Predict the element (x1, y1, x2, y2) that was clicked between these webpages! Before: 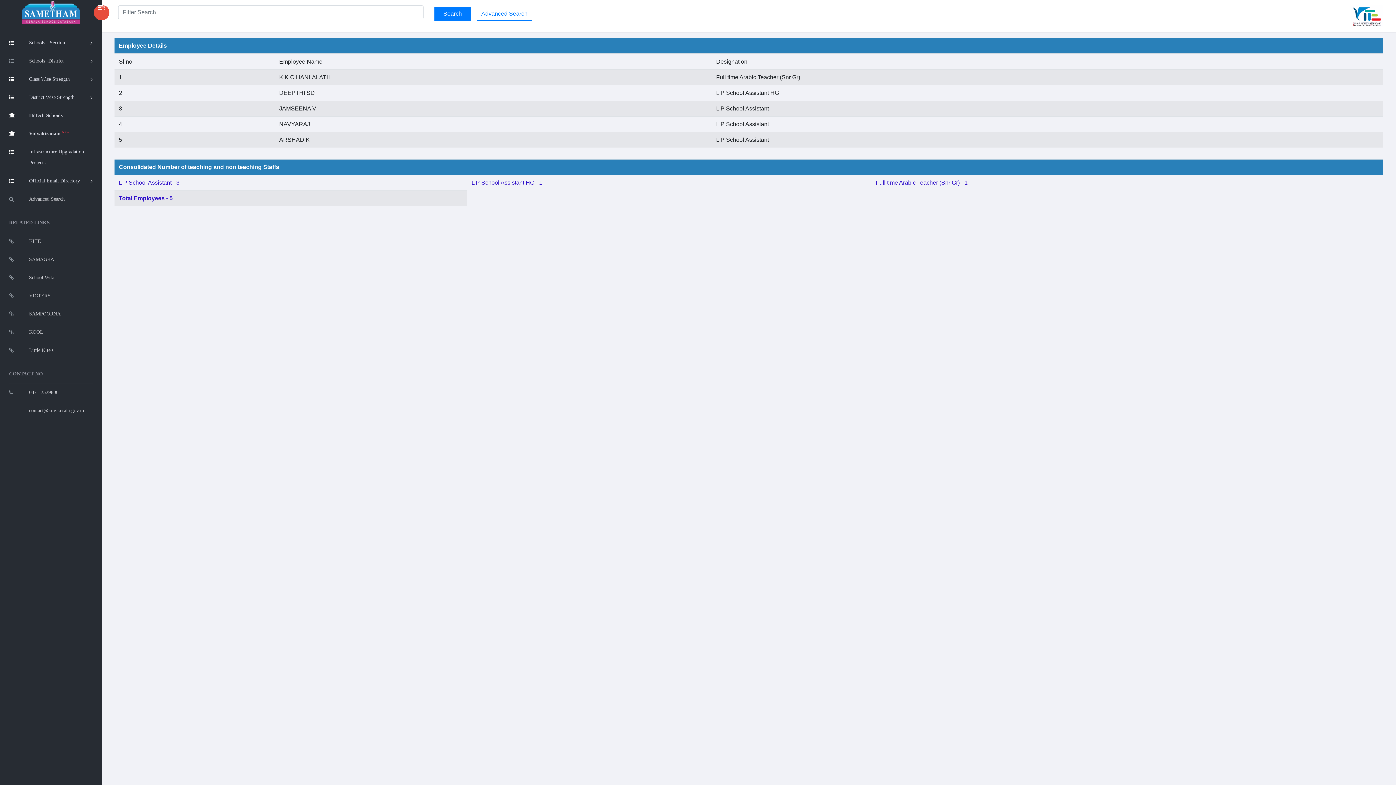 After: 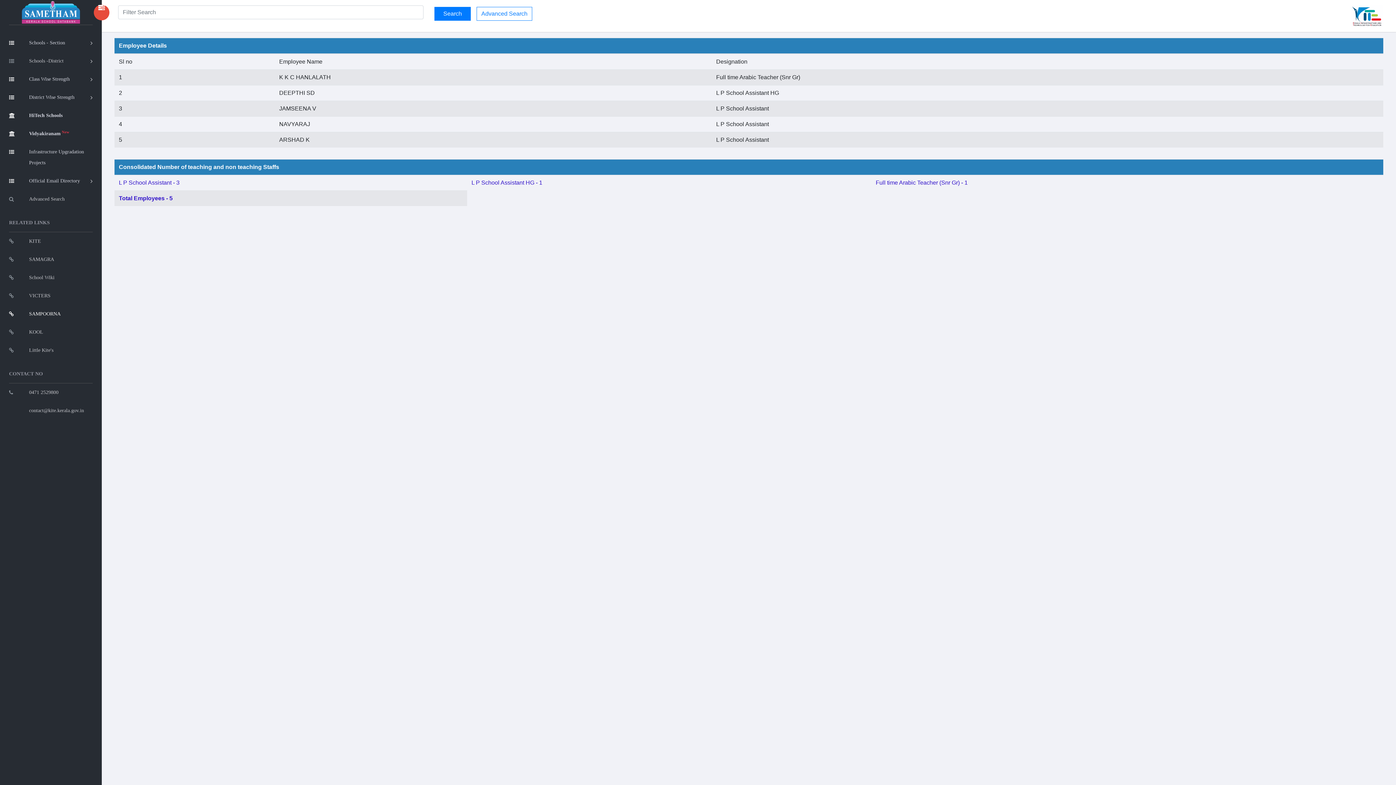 Action: bbox: (9, 305, 92, 323) label: SAMPOORNA